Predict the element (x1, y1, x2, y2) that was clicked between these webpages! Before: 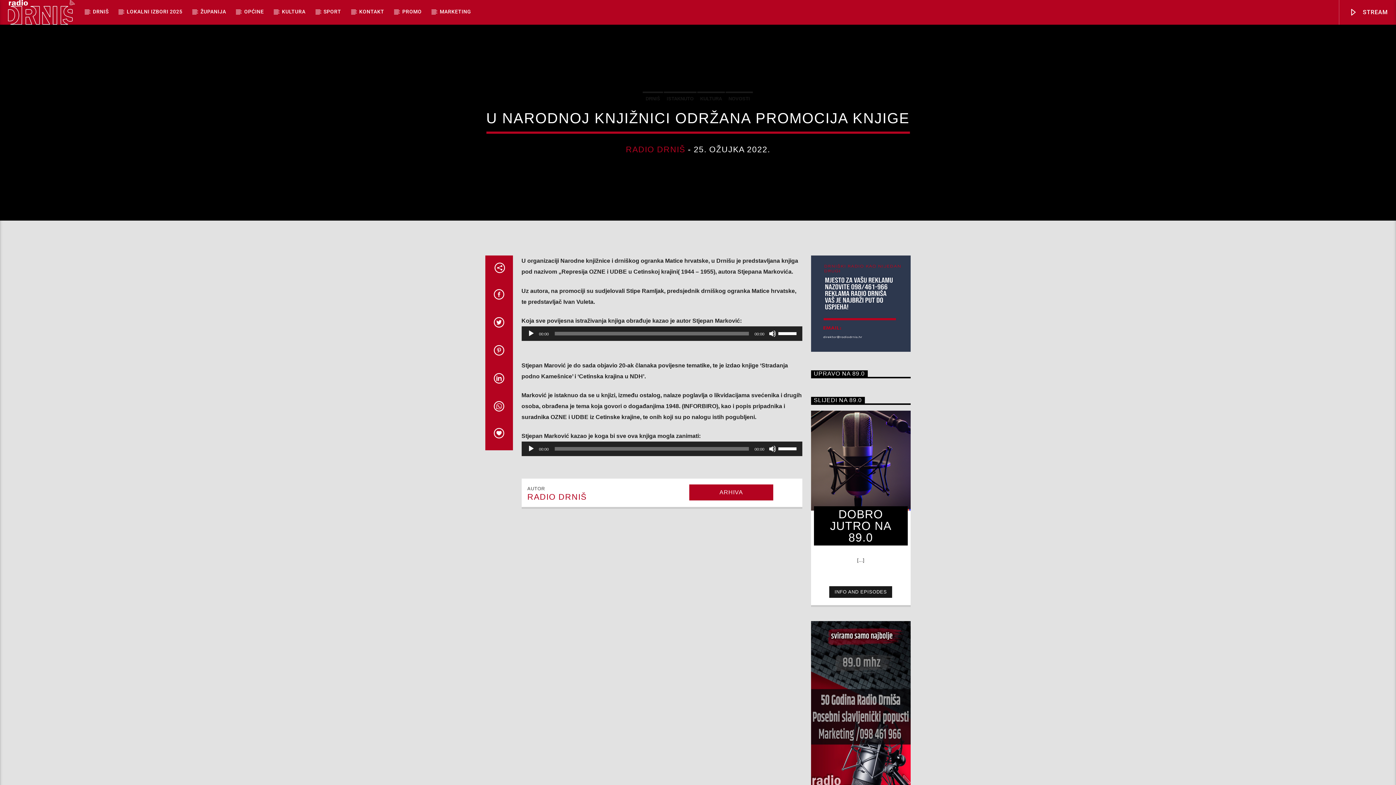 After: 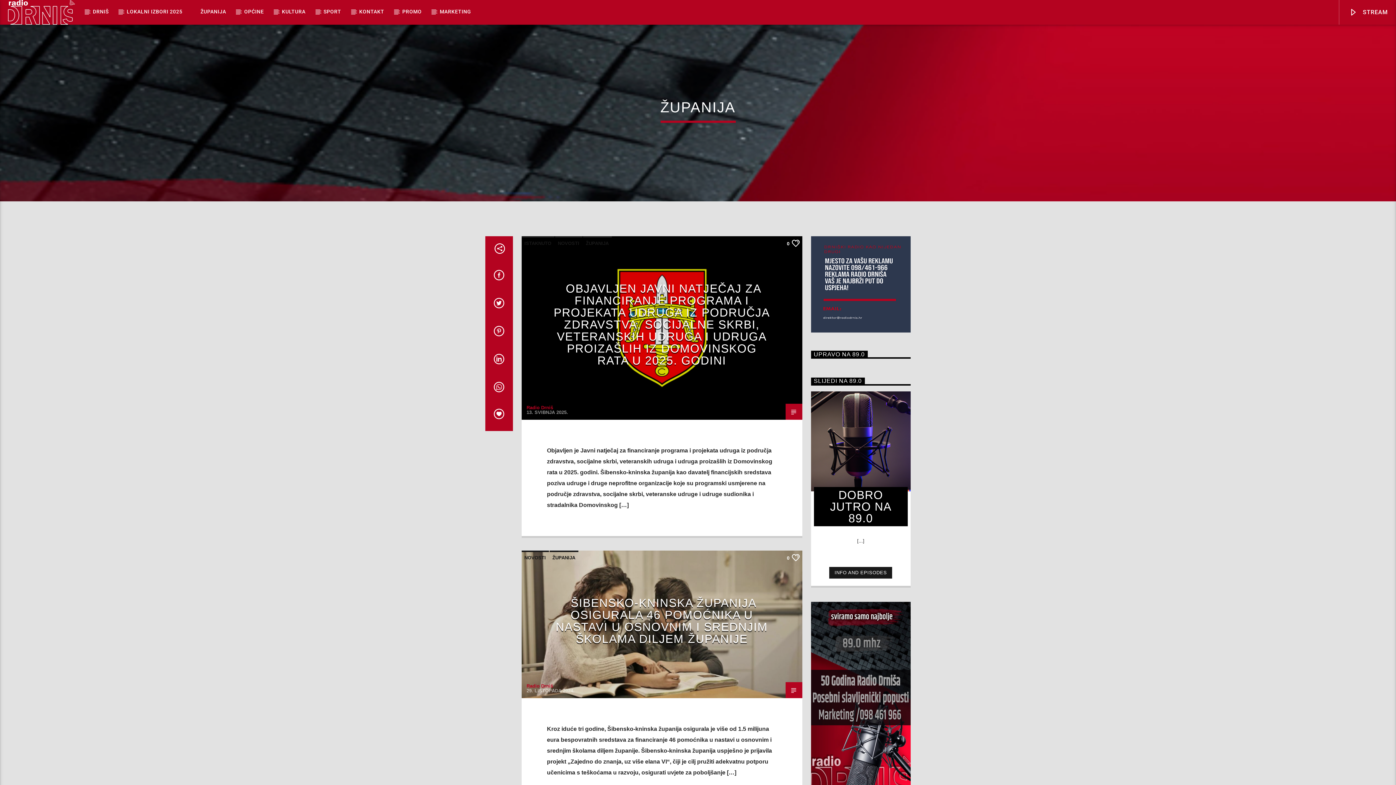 Action: label: ŽUPANIJA bbox: (192, 0, 234, 23)